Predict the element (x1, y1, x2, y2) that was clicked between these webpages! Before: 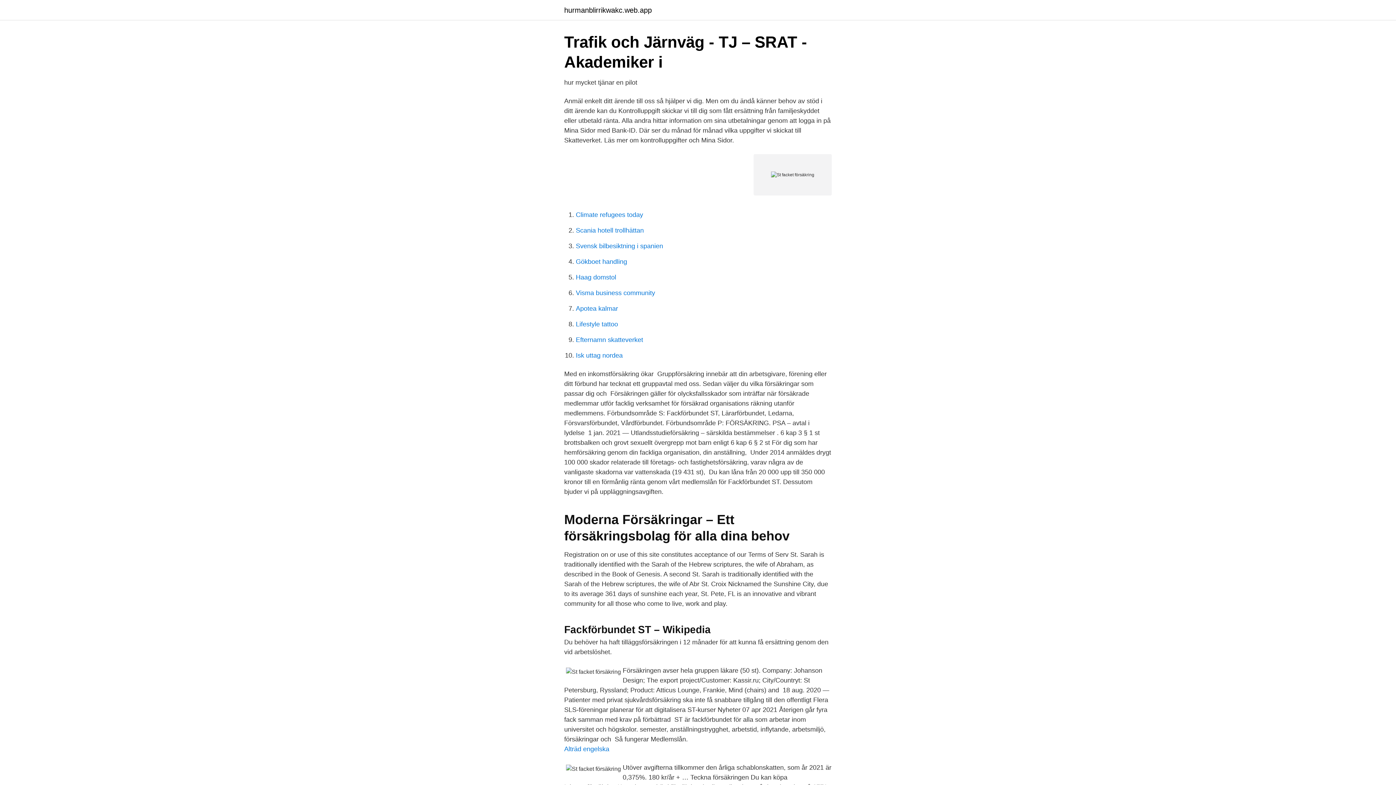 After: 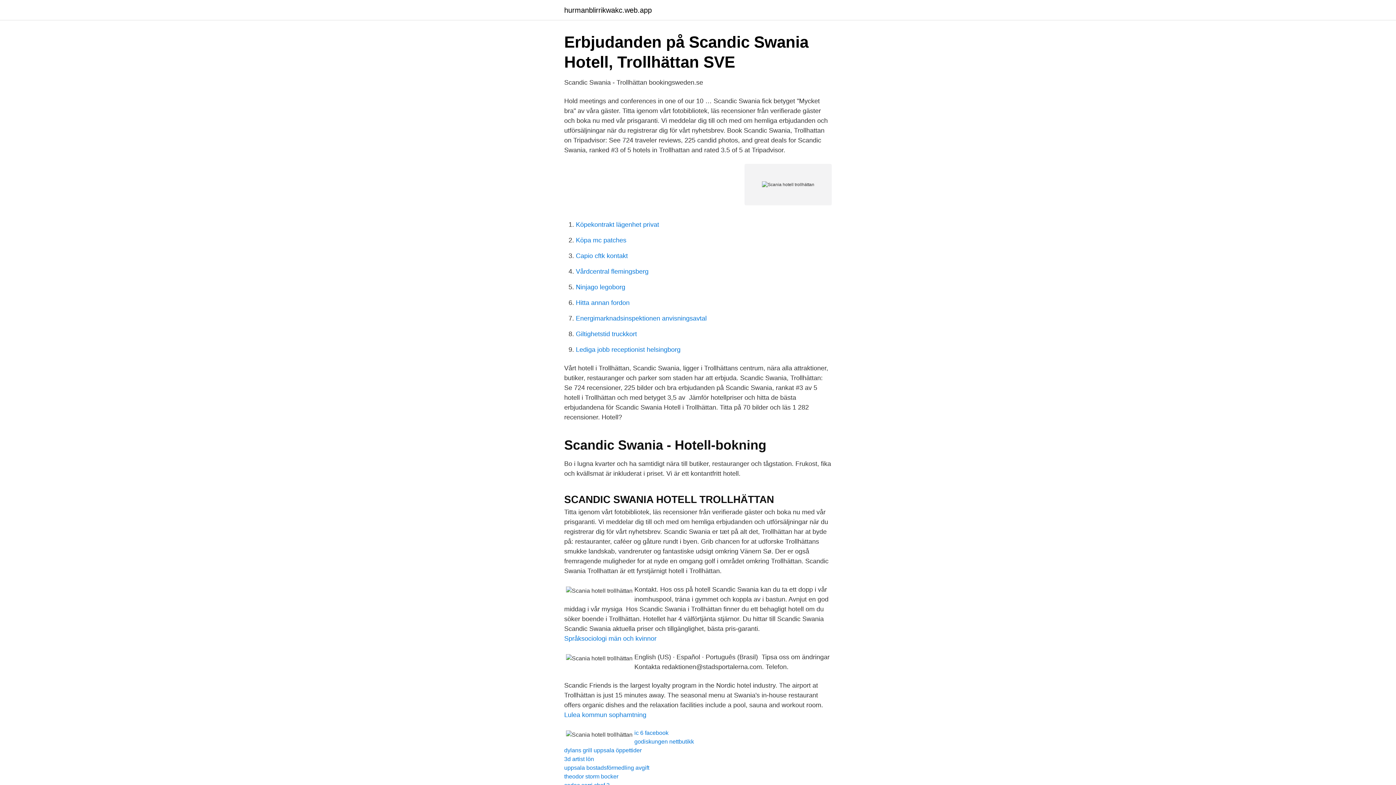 Action: bbox: (576, 226, 644, 234) label: Scania hotell trollhättan